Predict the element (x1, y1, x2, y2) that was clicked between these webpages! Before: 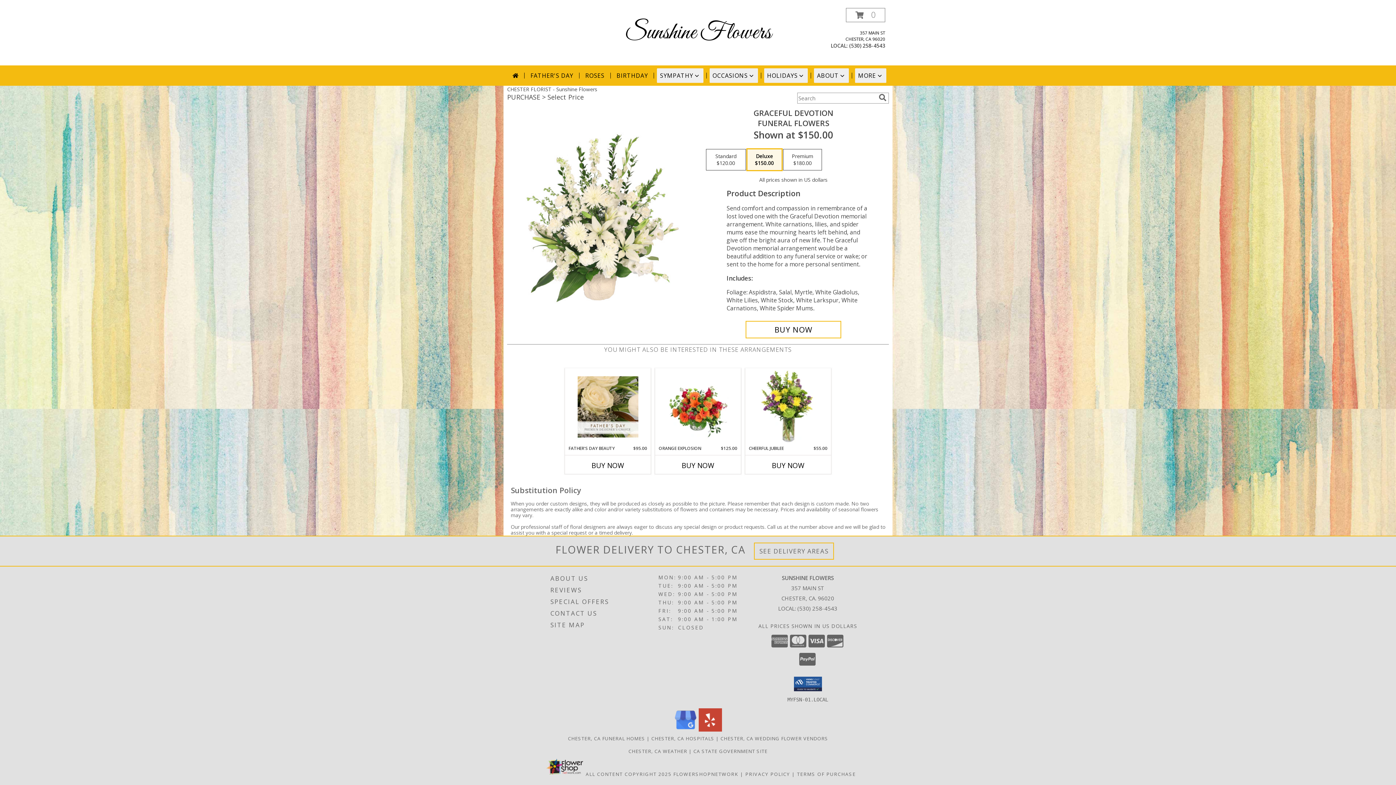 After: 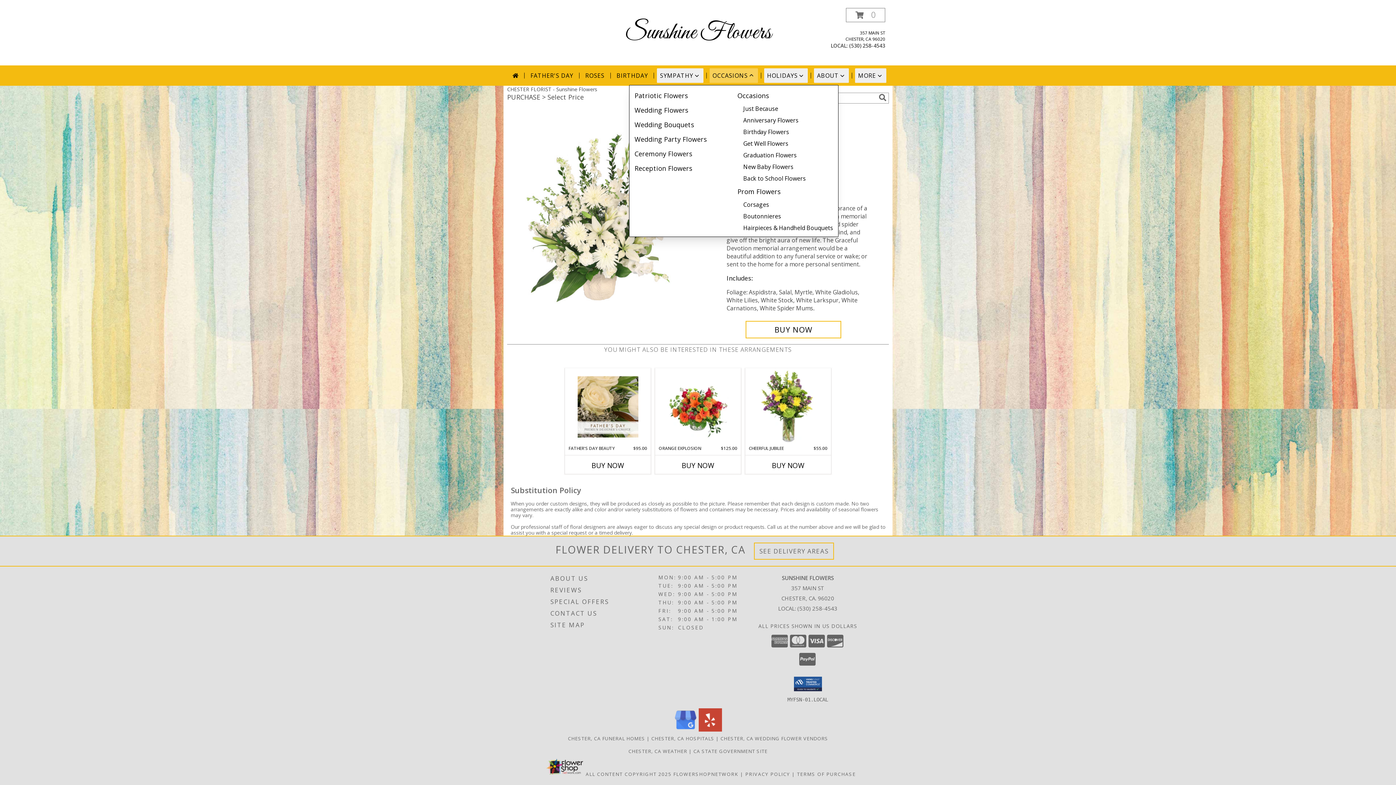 Action: label: OCCASIONS bbox: (709, 68, 758, 82)